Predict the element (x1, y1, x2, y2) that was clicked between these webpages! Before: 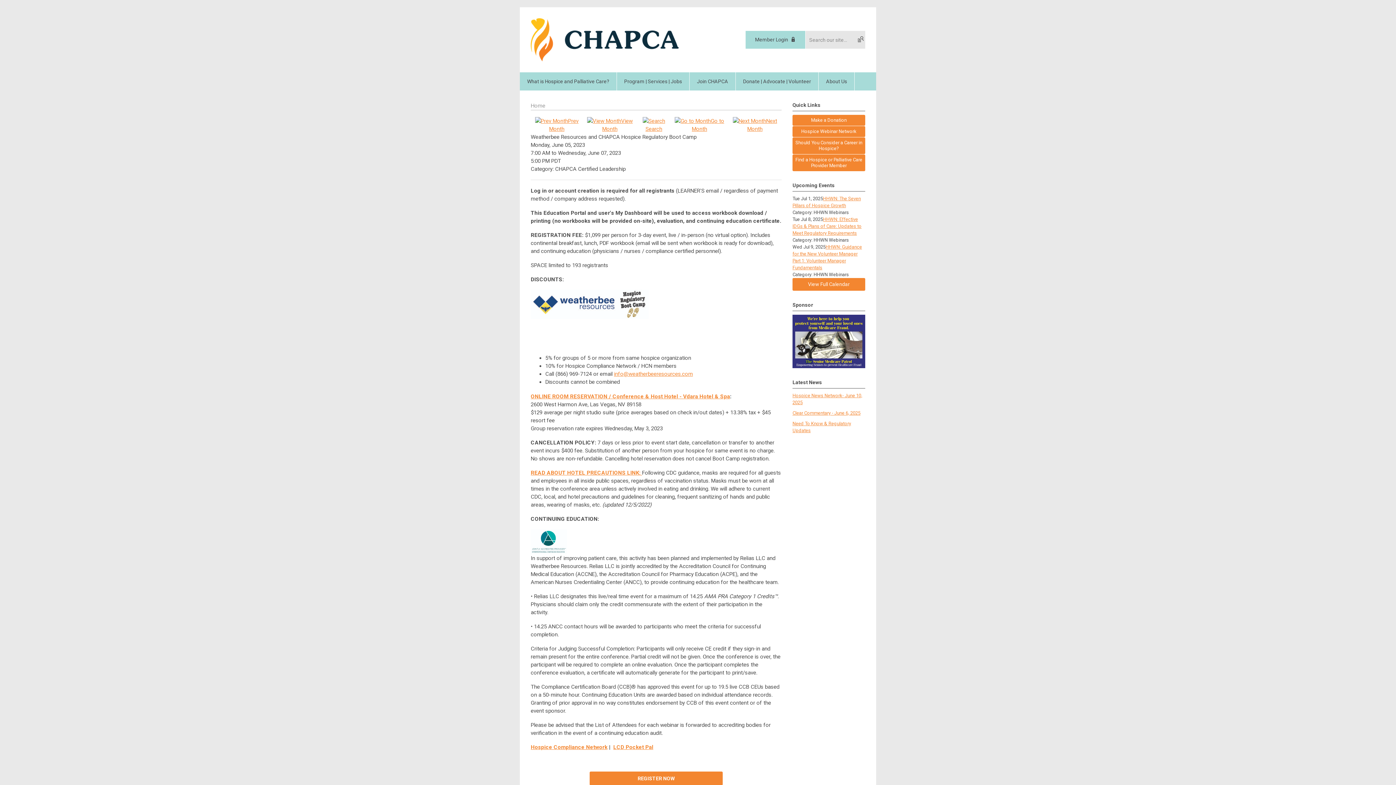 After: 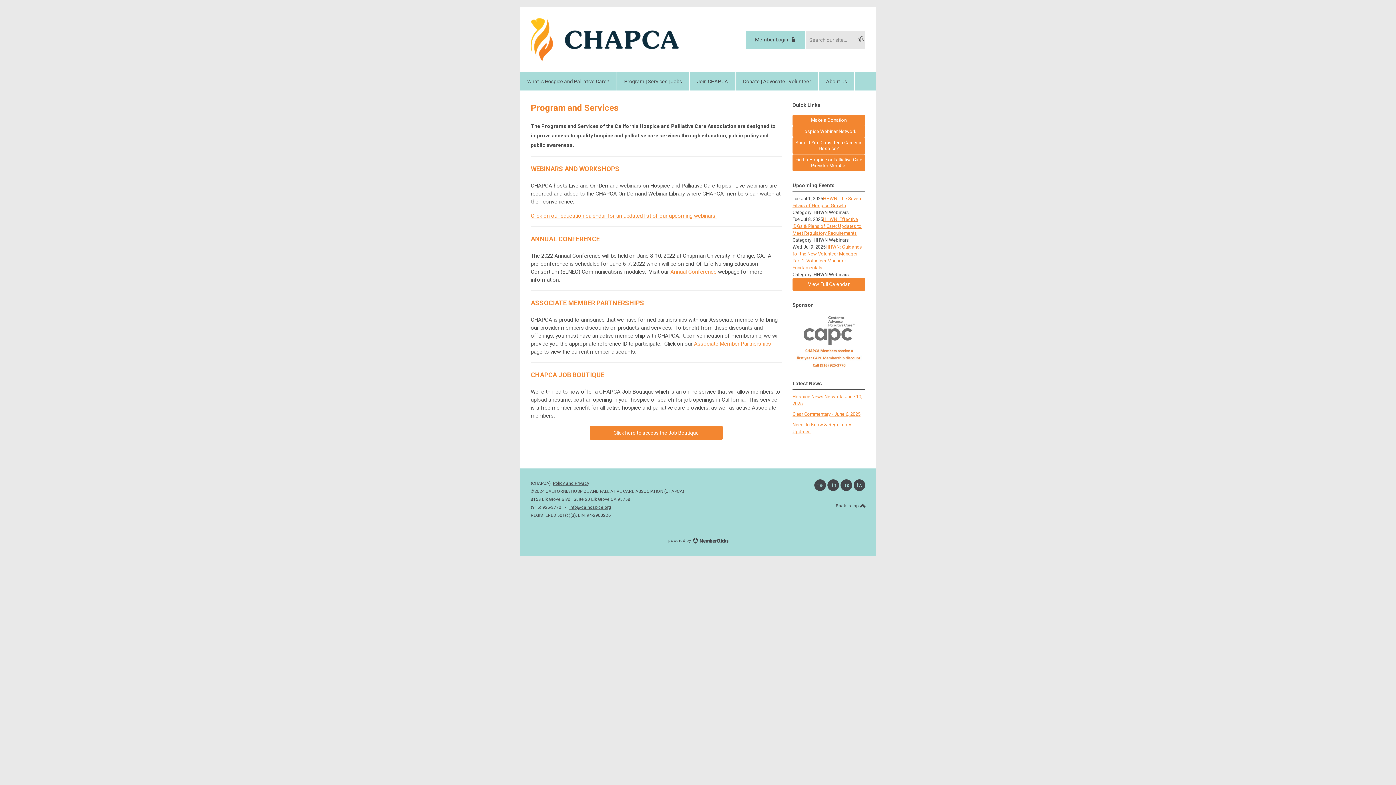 Action: label: Program | Services | Jobs bbox: (617, 72, 689, 90)